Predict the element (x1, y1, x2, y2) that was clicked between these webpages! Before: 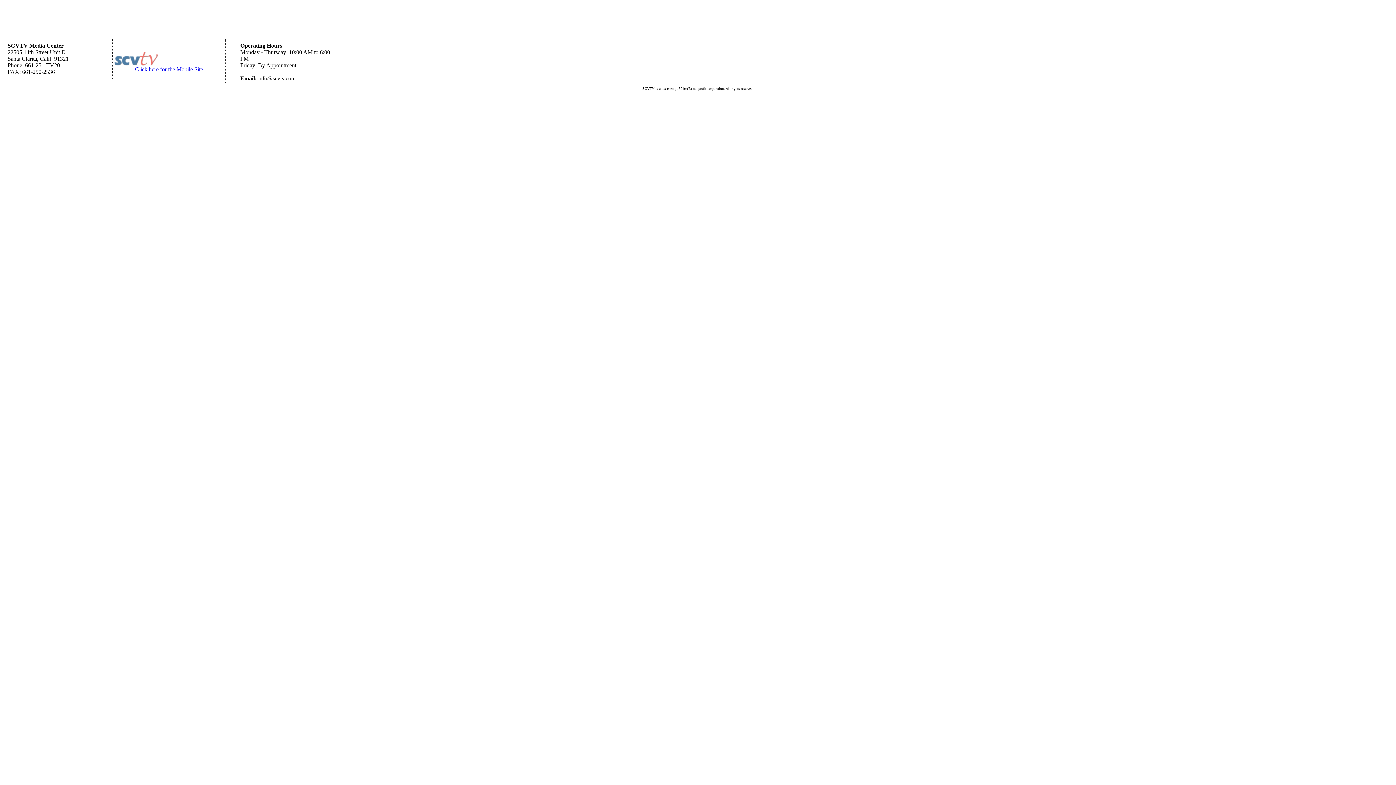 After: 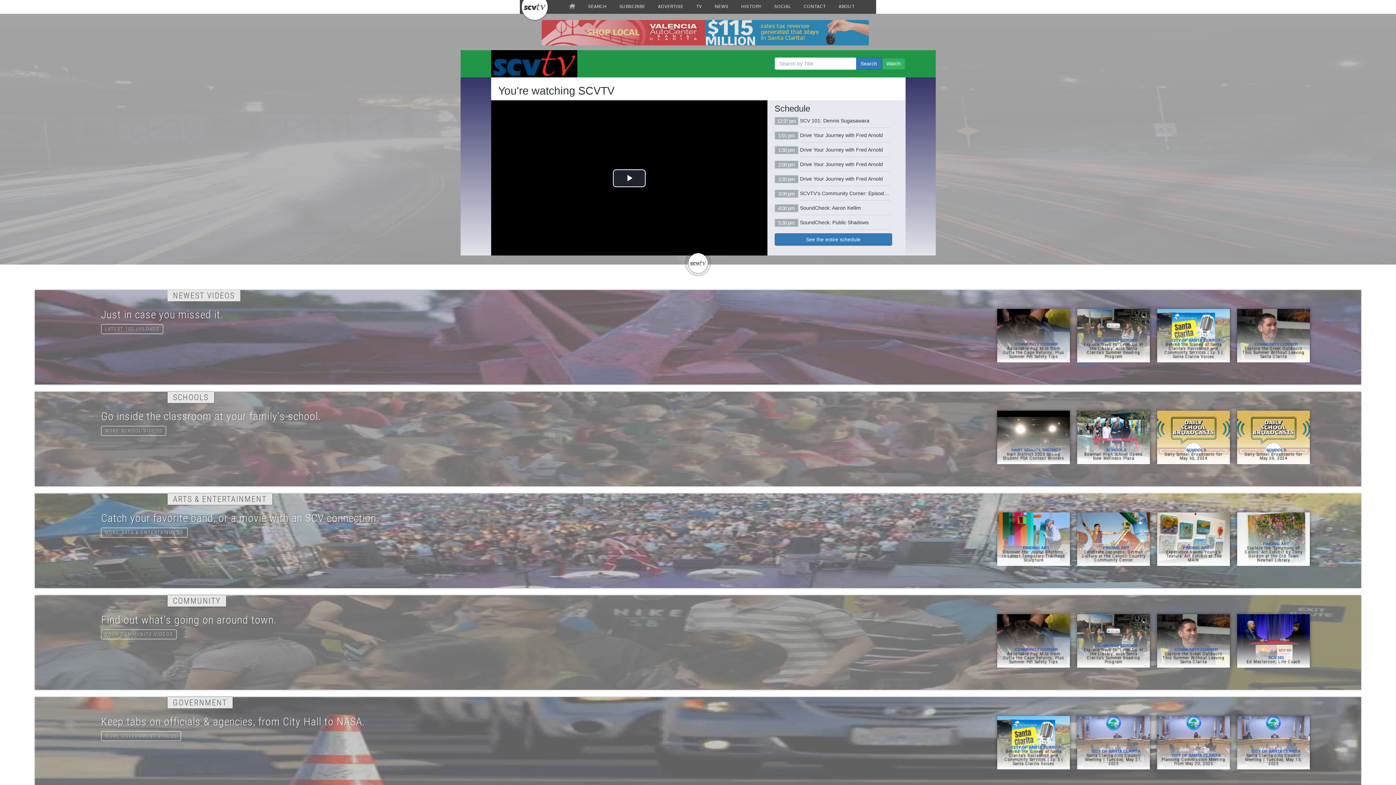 Action: bbox: (114, 61, 158, 67)